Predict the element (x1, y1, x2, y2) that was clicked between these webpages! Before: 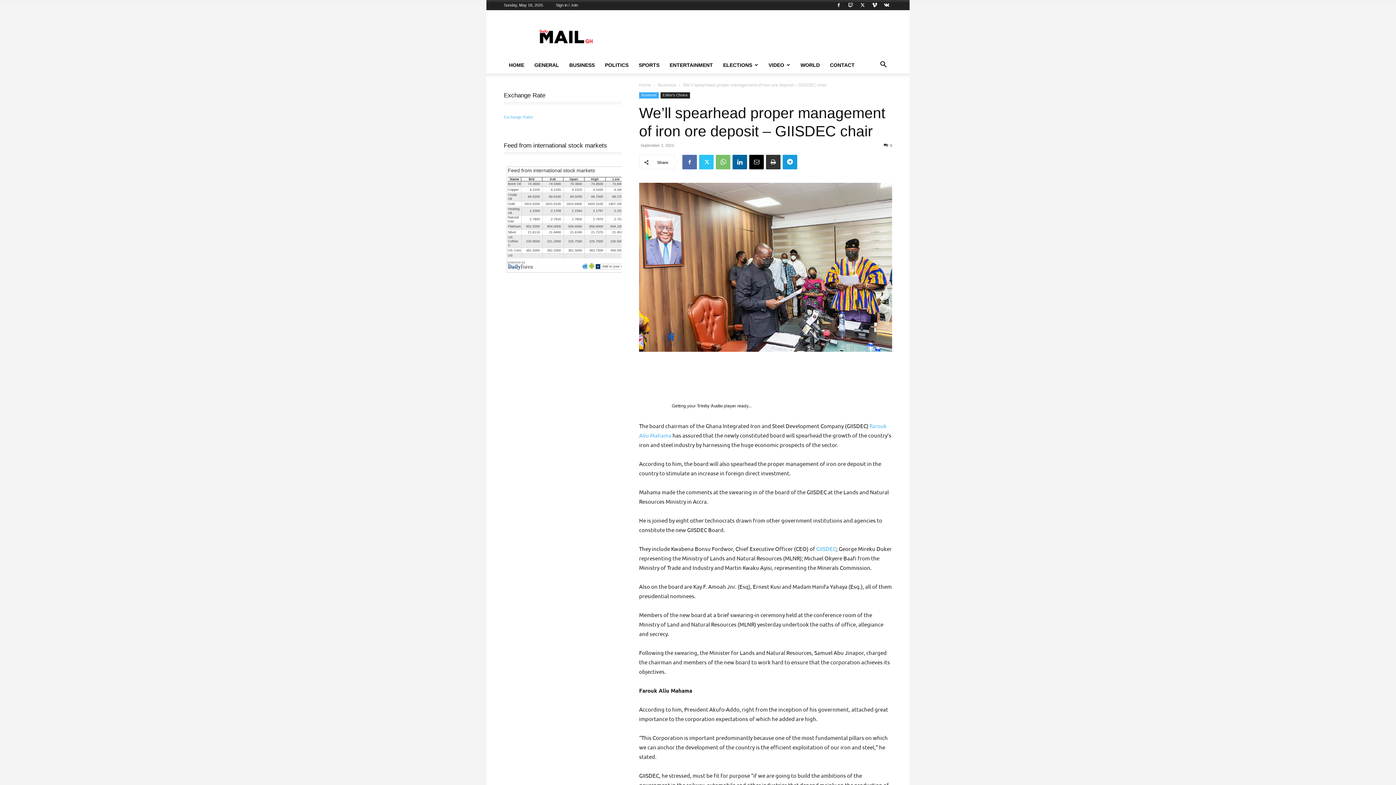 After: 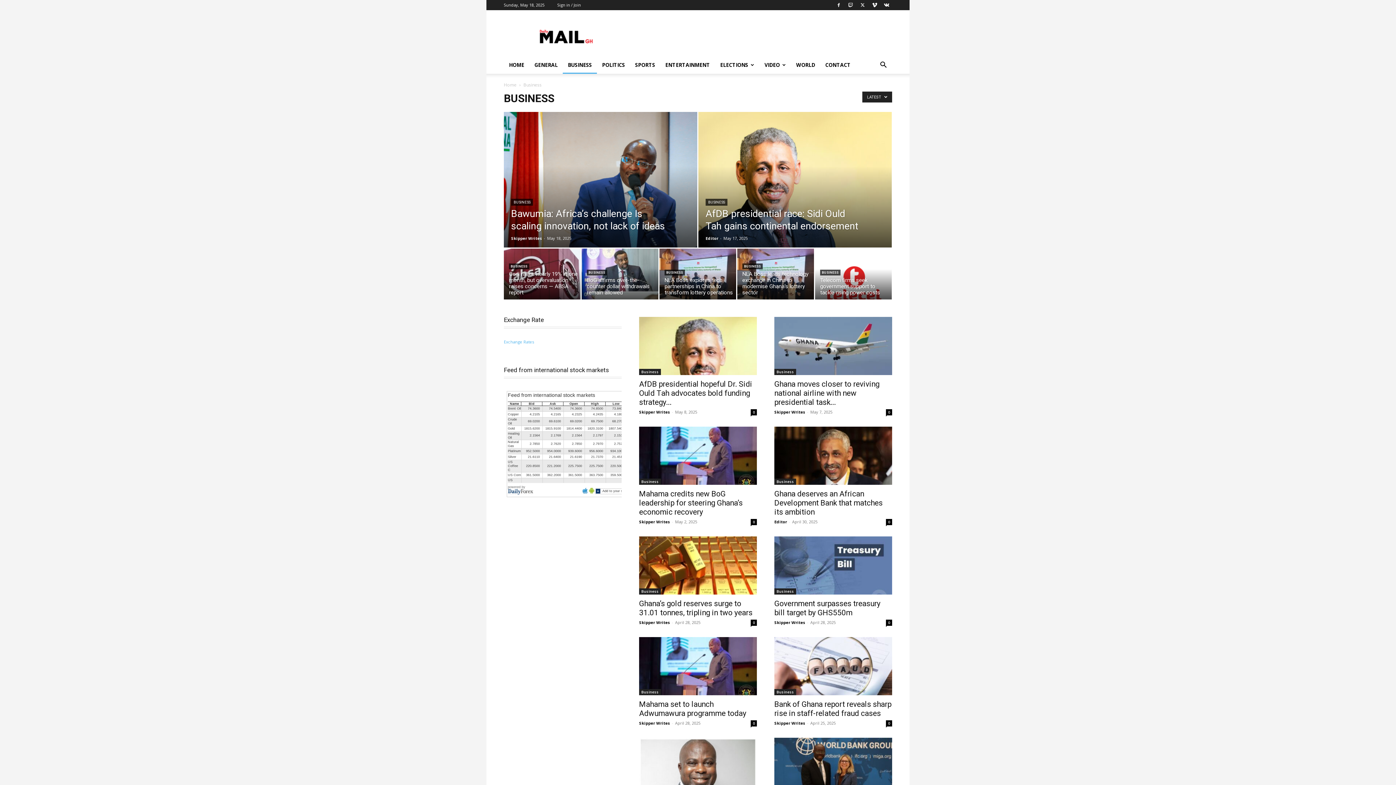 Action: bbox: (639, 92, 658, 98) label: Business